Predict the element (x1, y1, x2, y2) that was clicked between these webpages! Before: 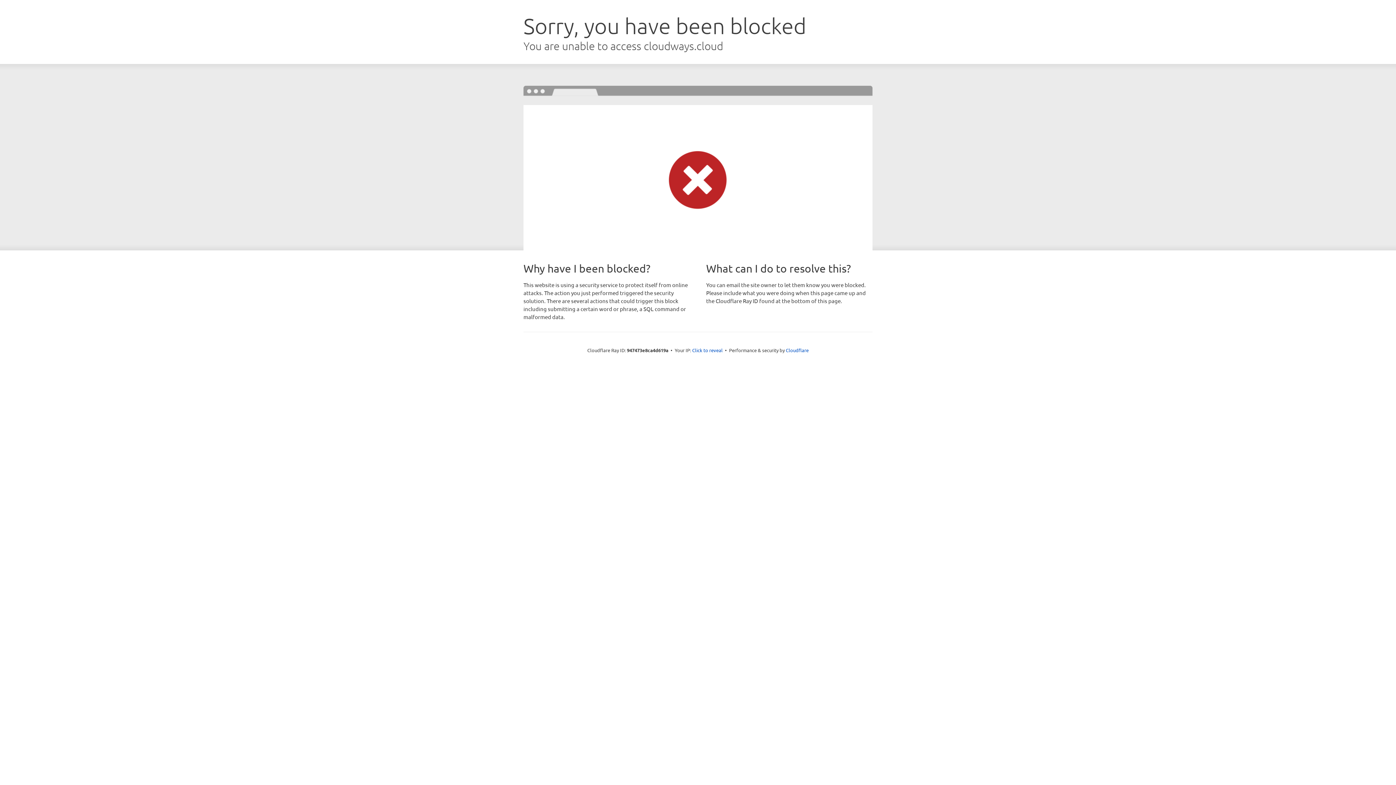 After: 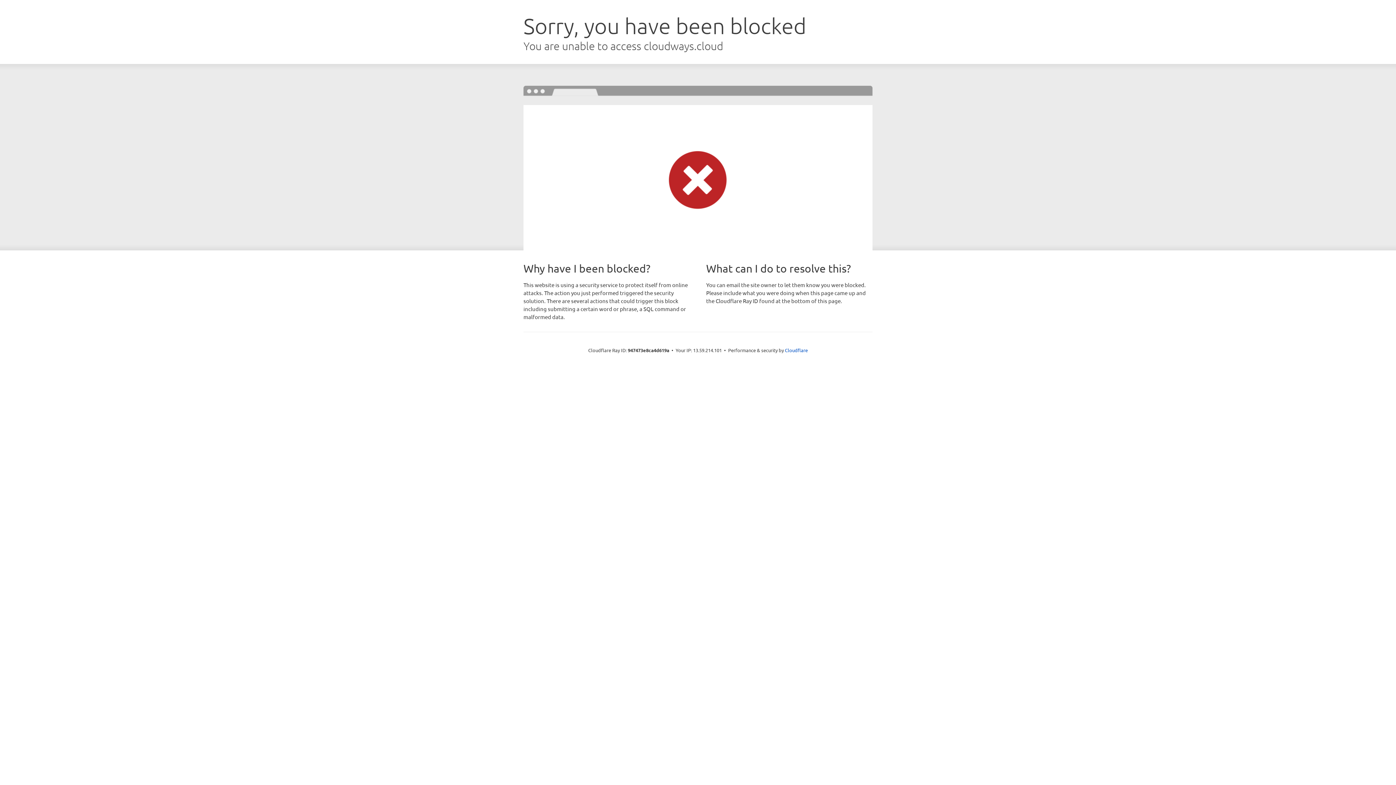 Action: label: Click to reveal bbox: (692, 346, 722, 353)